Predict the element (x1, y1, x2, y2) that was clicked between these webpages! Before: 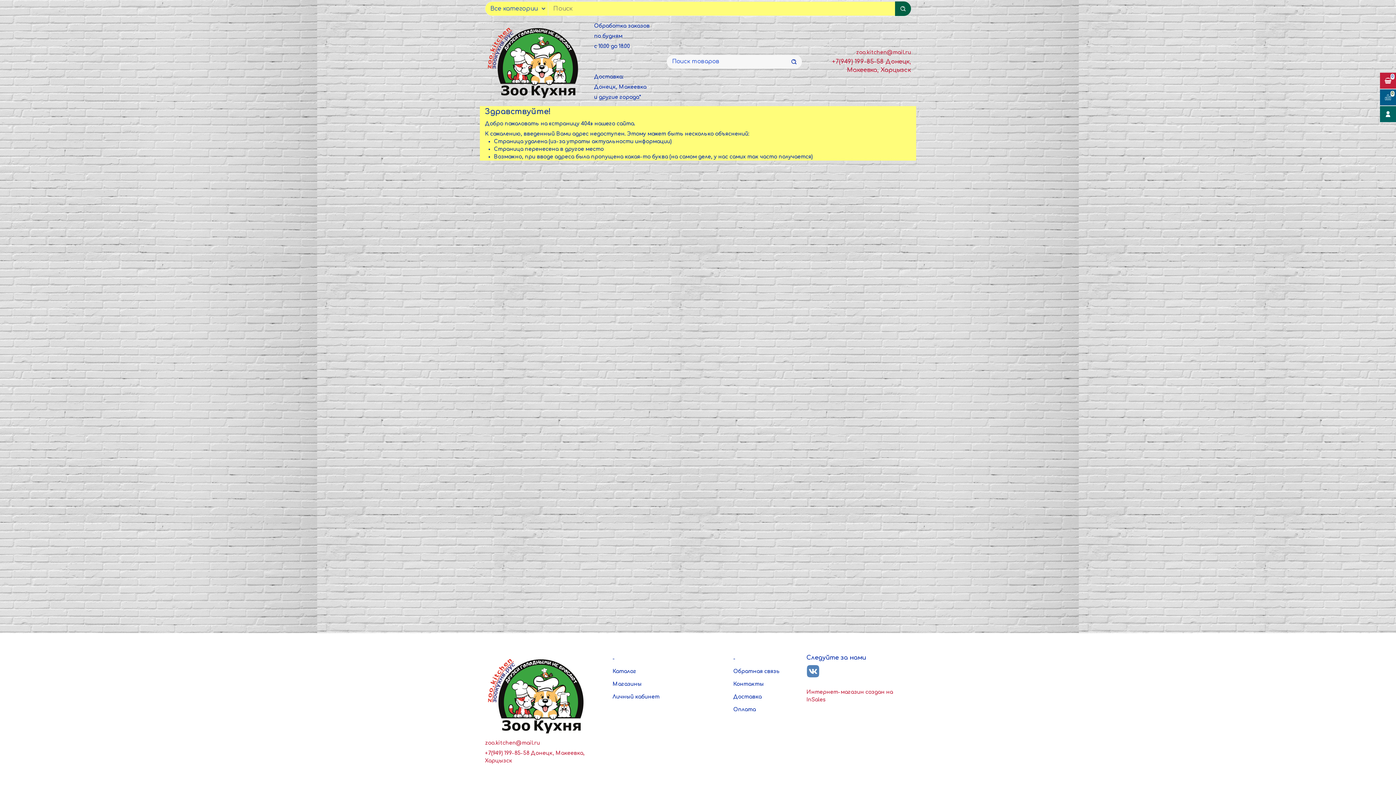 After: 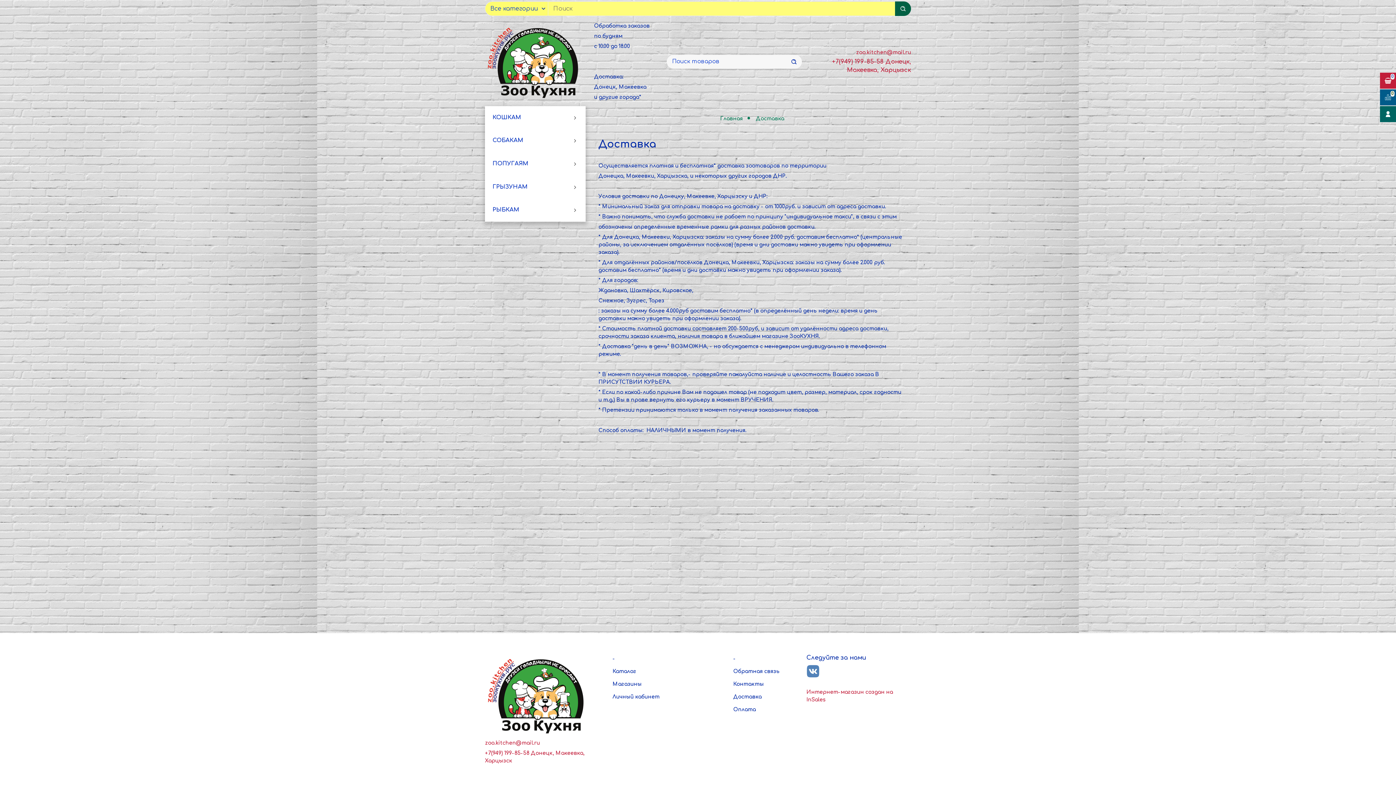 Action: label: Доставка bbox: (733, 693, 761, 701)